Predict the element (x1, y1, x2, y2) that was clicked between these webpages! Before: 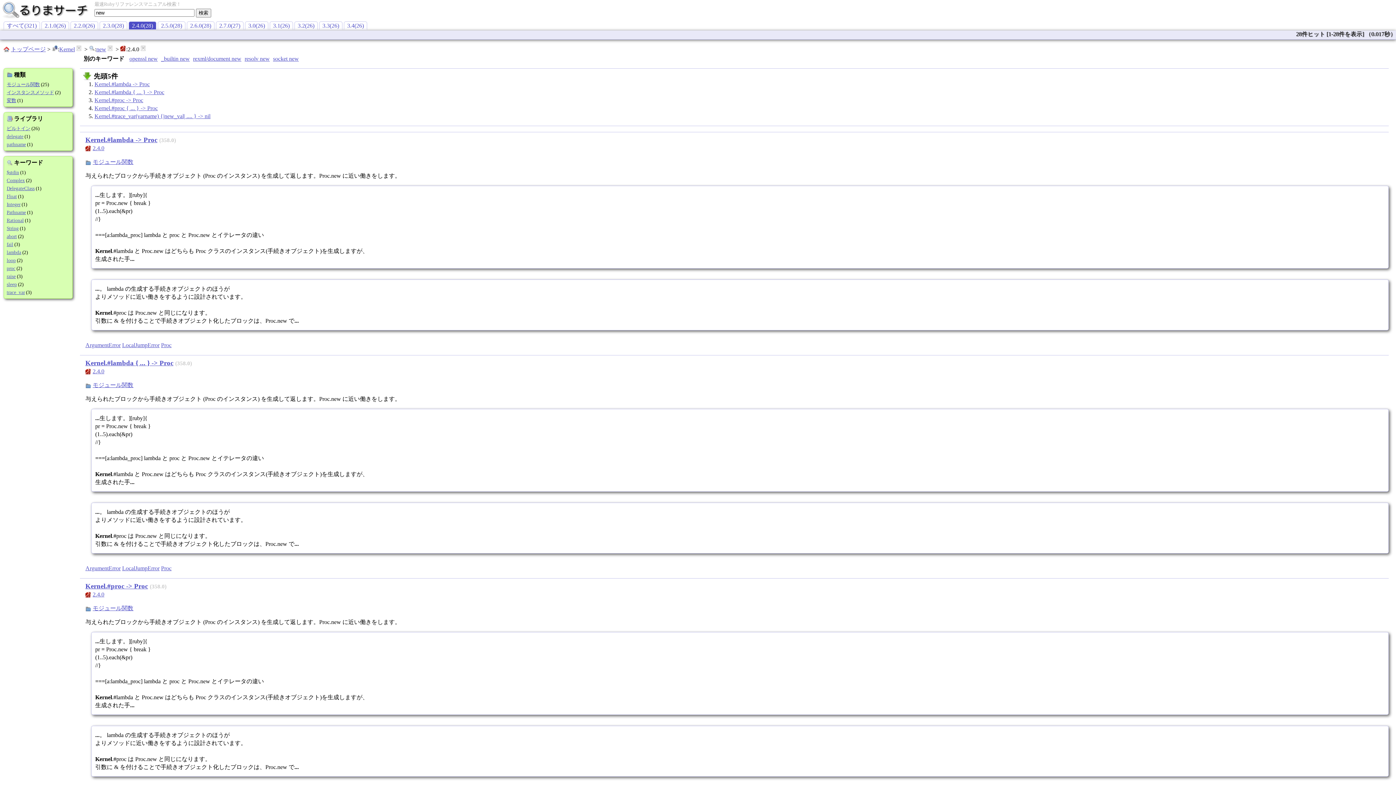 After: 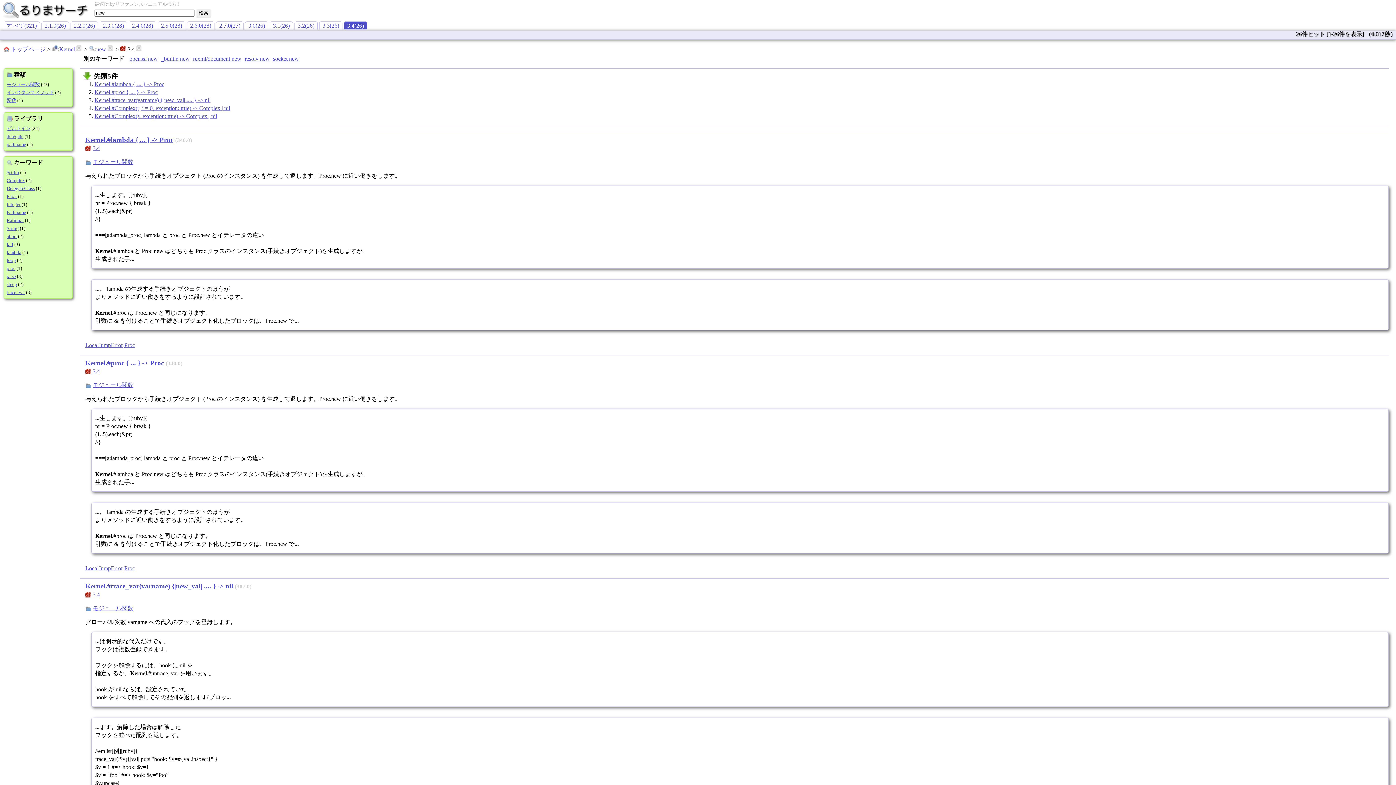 Action: label: 3.4(26) bbox: (344, 21, 367, 29)